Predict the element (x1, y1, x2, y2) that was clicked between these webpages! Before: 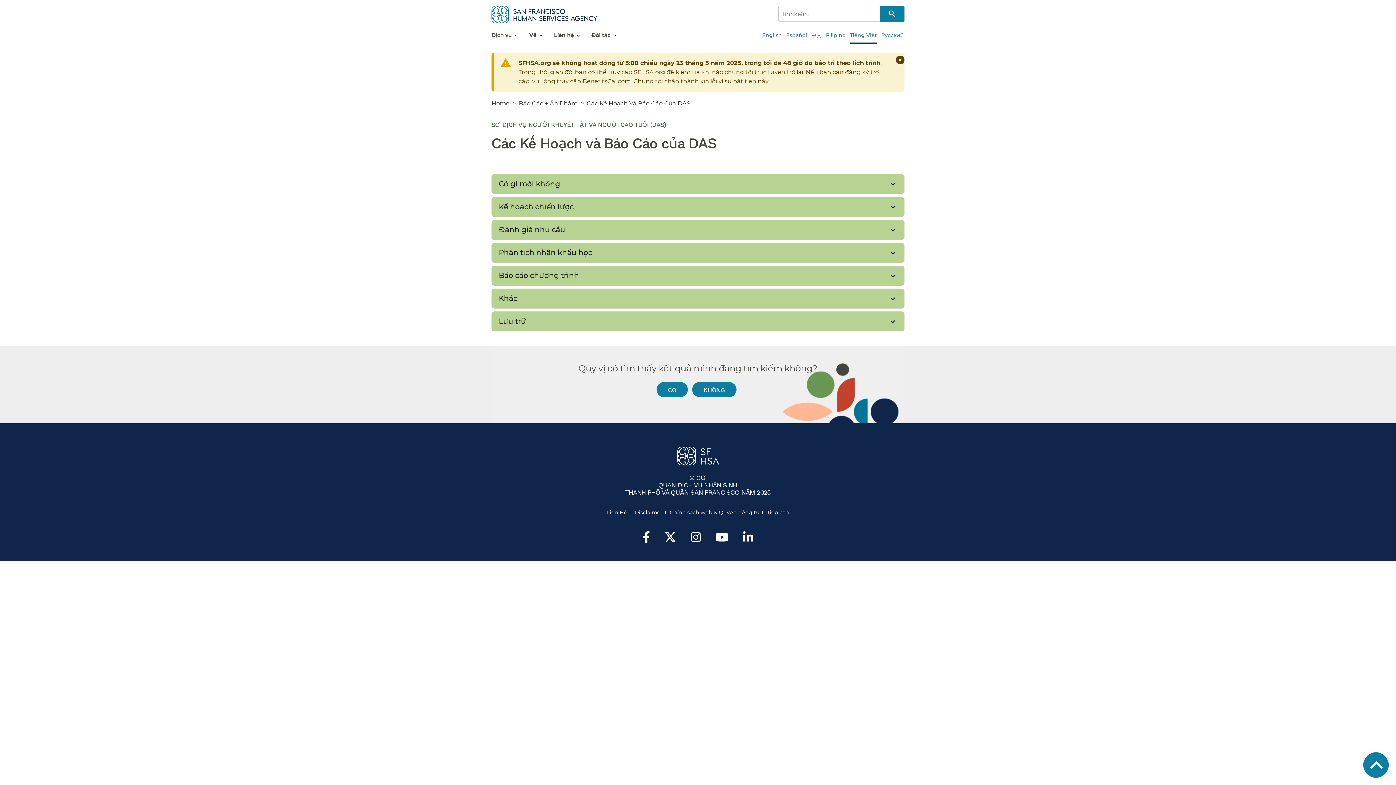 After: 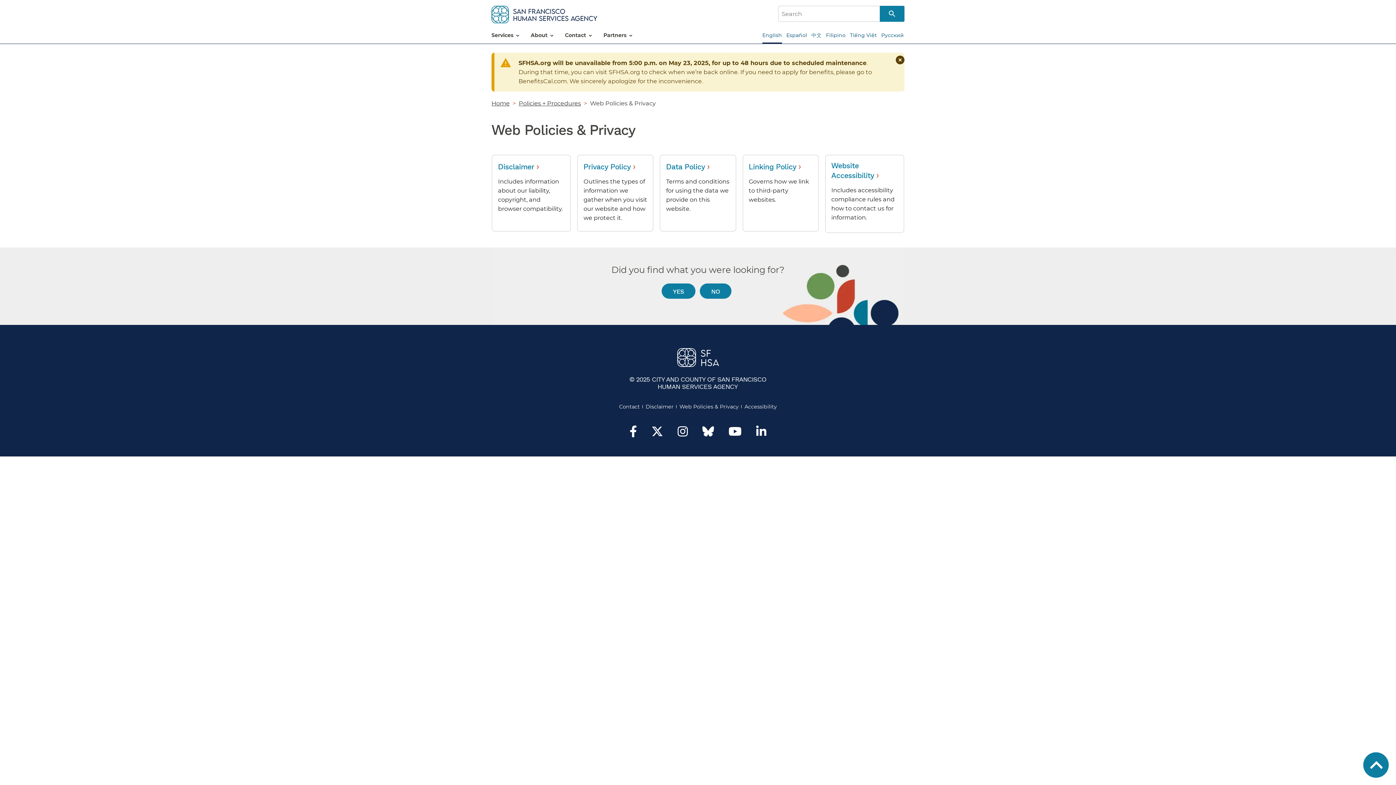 Action: bbox: (667, 509, 762, 515) label: Chính sách web & Quyền riêng tư